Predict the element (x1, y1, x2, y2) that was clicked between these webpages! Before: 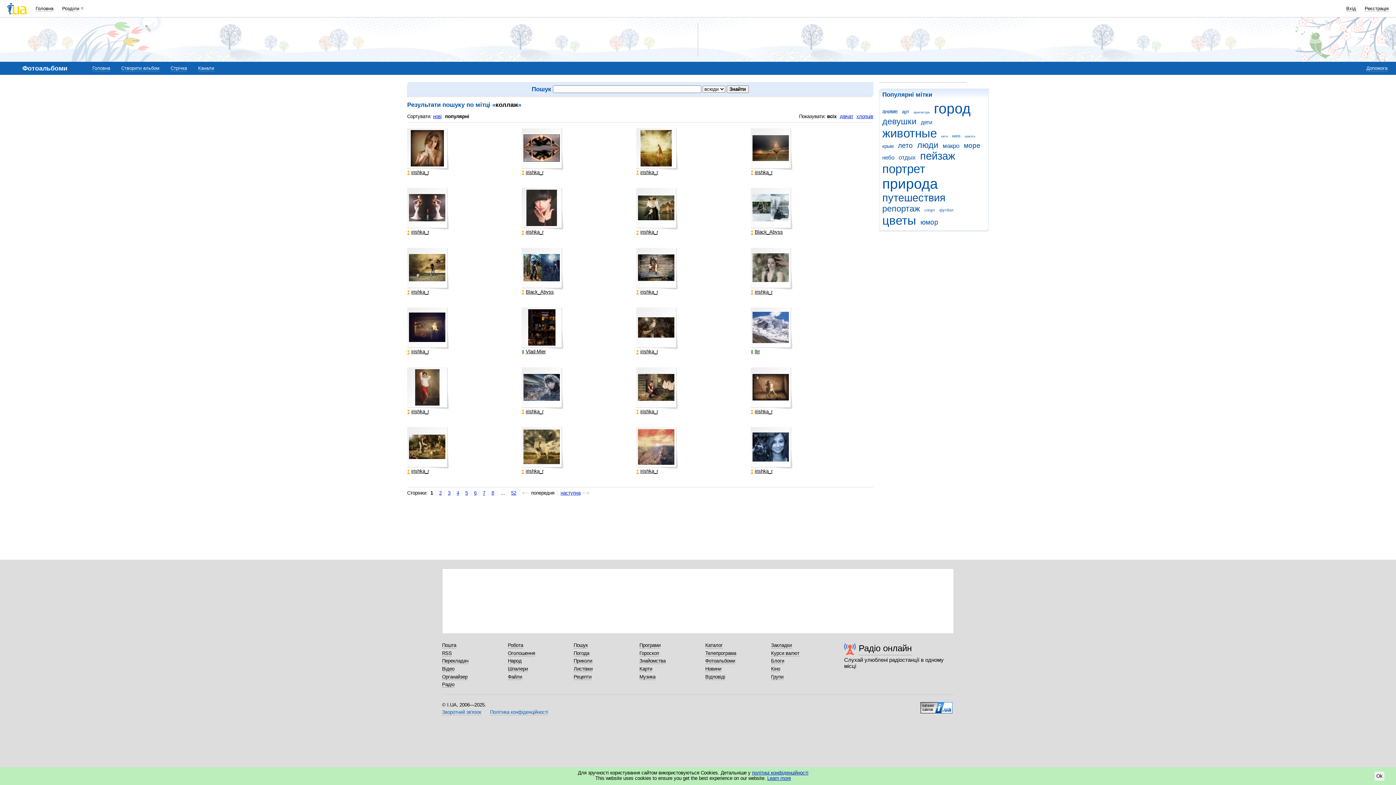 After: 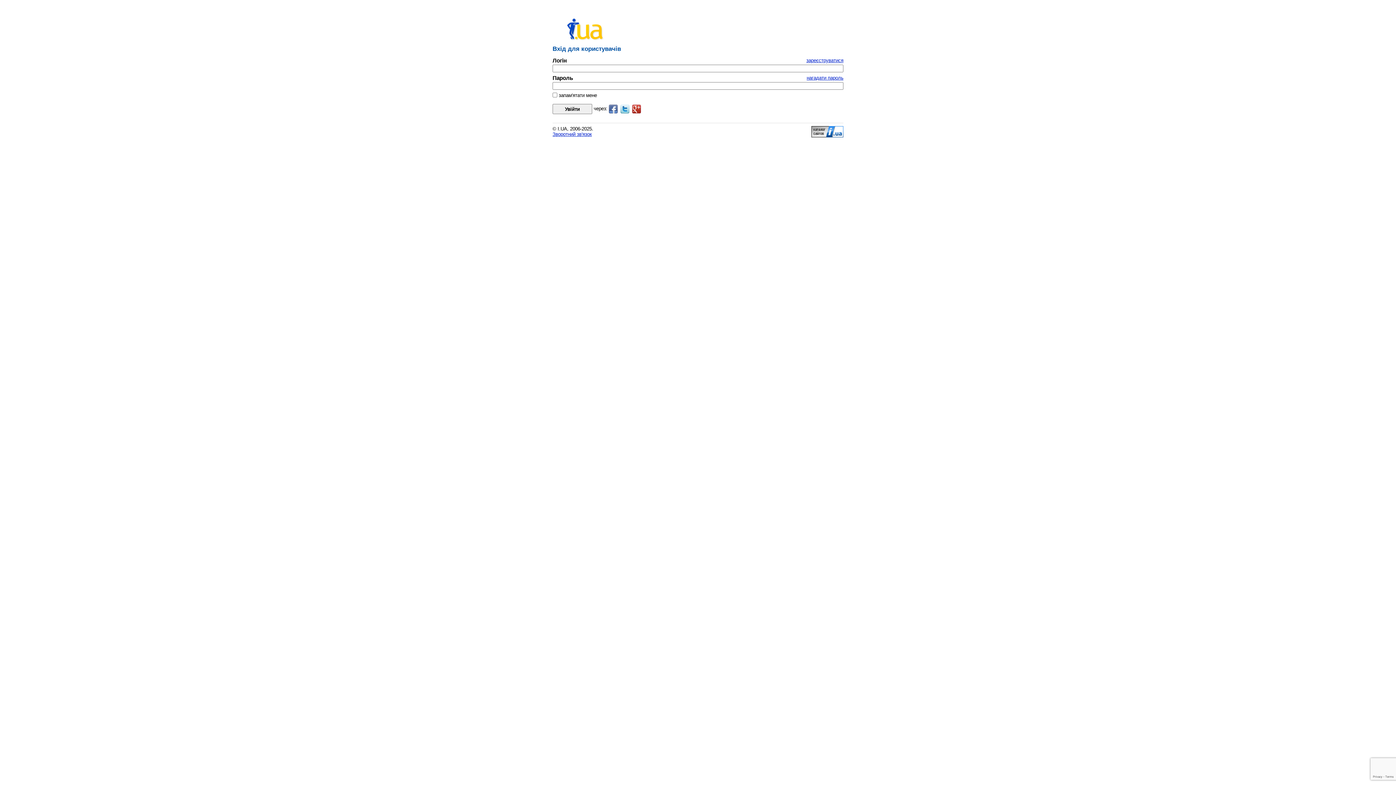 Action: bbox: (442, 674, 467, 680) label: Органайзер